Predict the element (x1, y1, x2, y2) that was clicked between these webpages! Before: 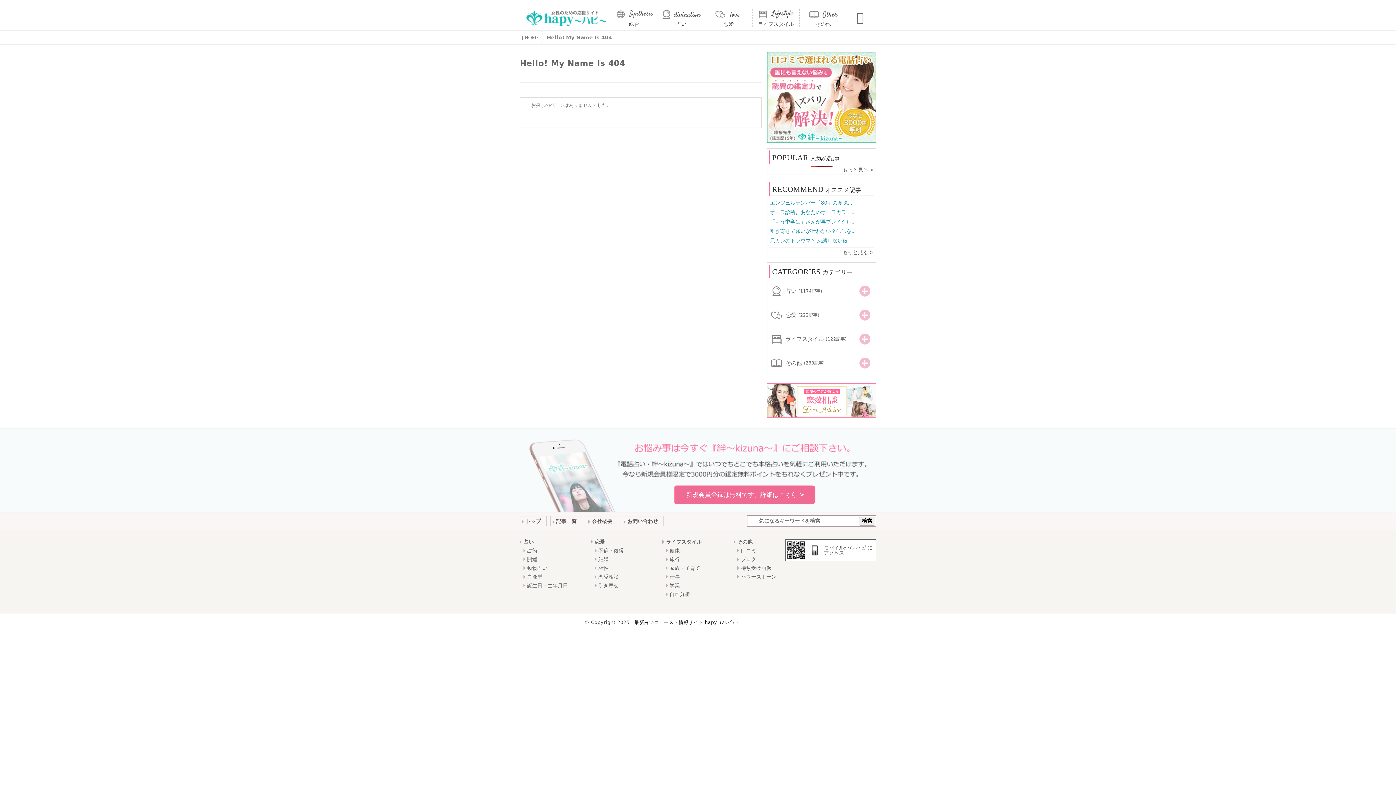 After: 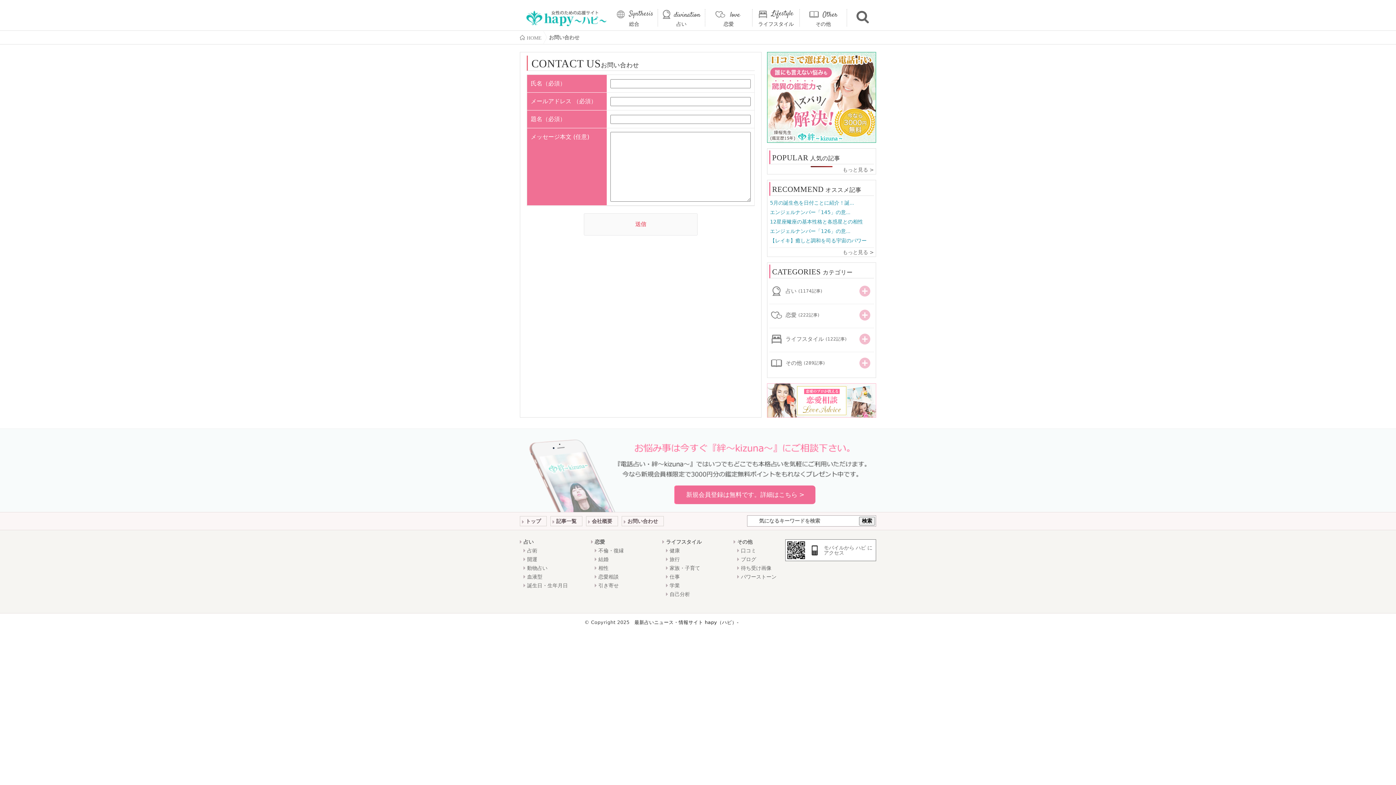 Action: label: お問い合わせ bbox: (621, 516, 664, 526)